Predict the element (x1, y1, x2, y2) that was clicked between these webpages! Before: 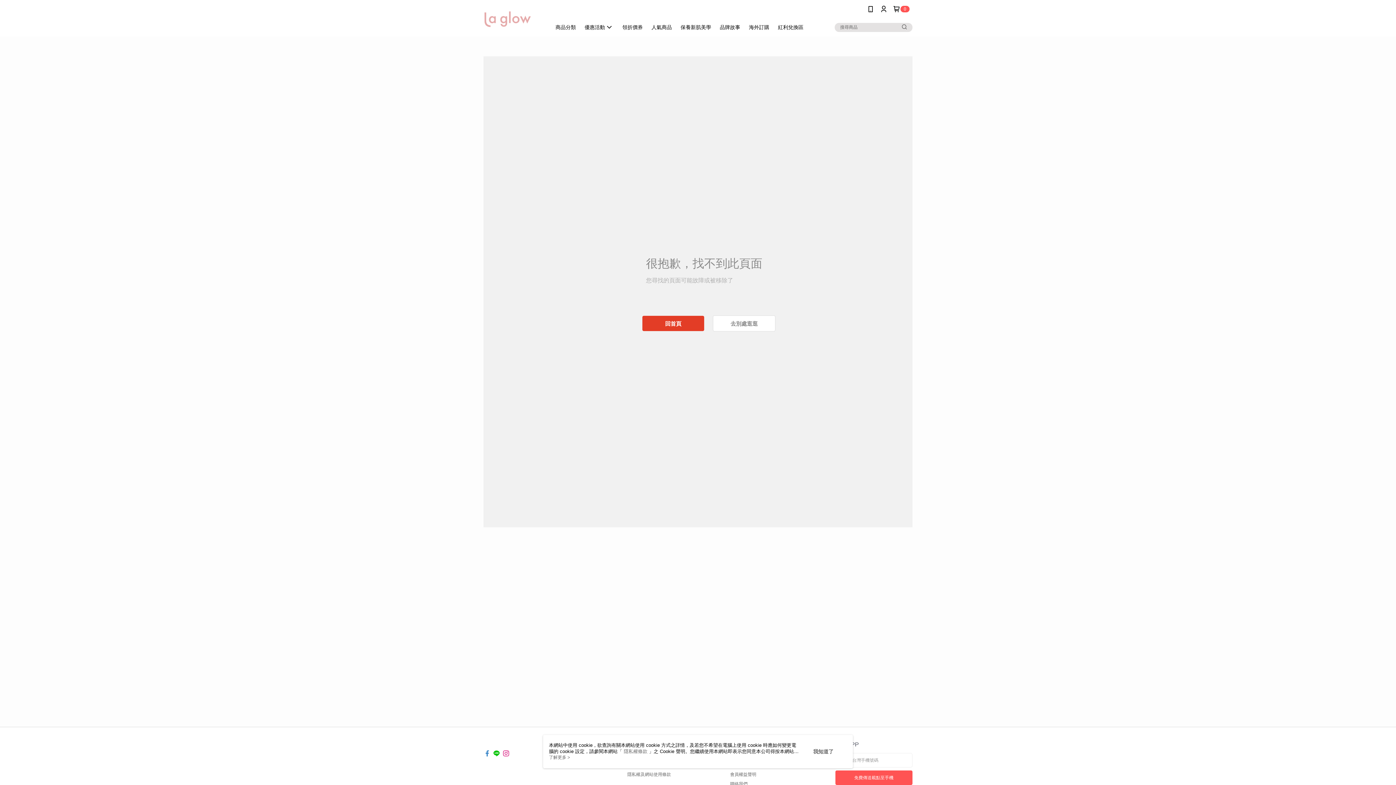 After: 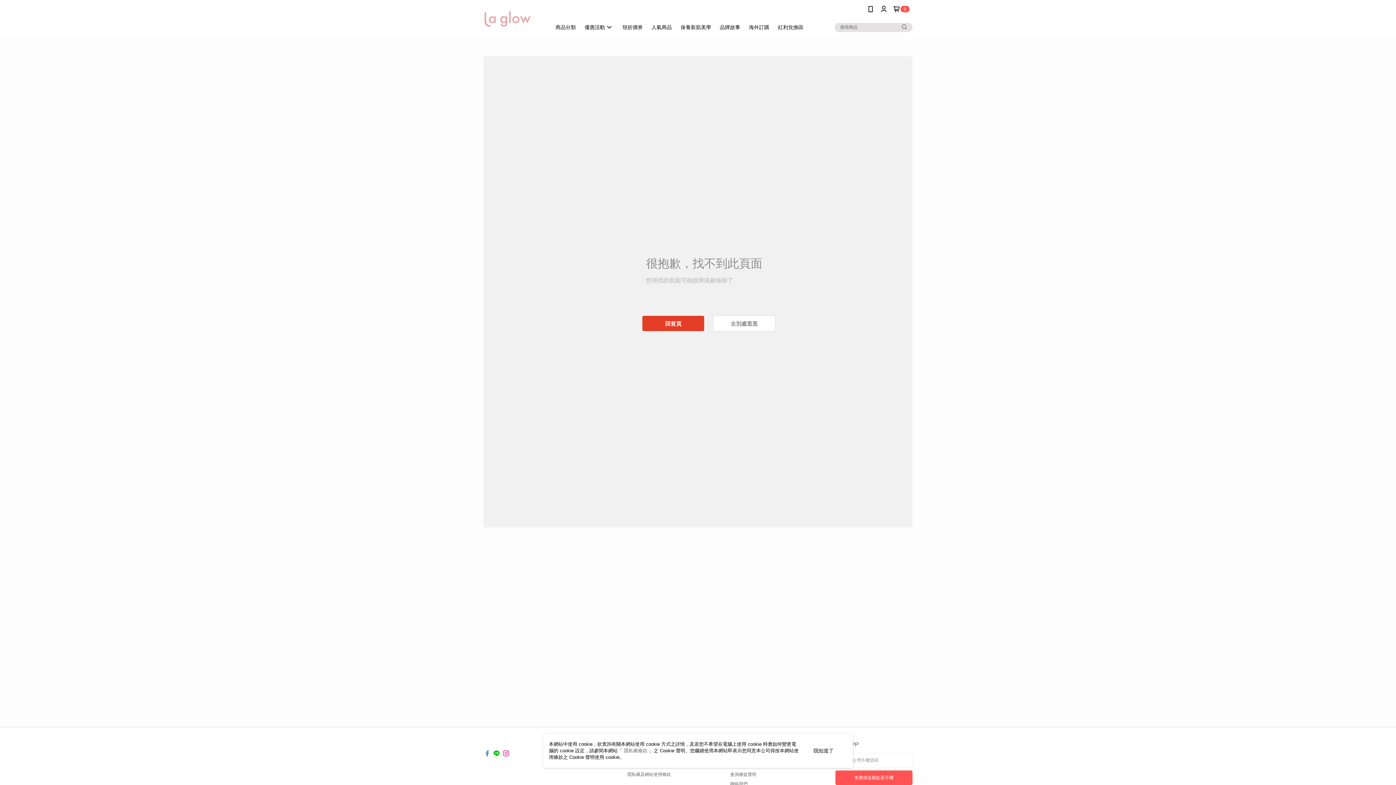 Action: bbox: (549, 755, 570, 760) label: 了解更多 >